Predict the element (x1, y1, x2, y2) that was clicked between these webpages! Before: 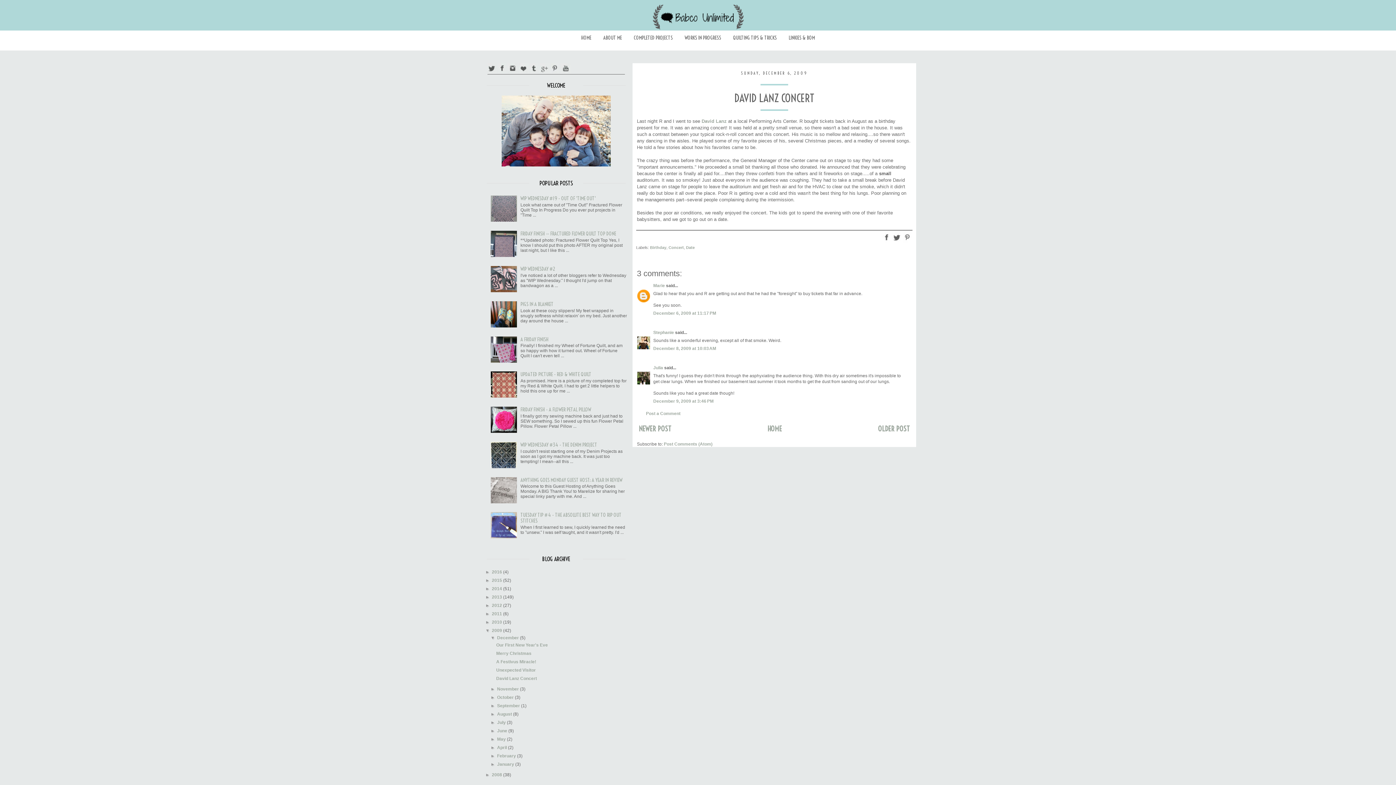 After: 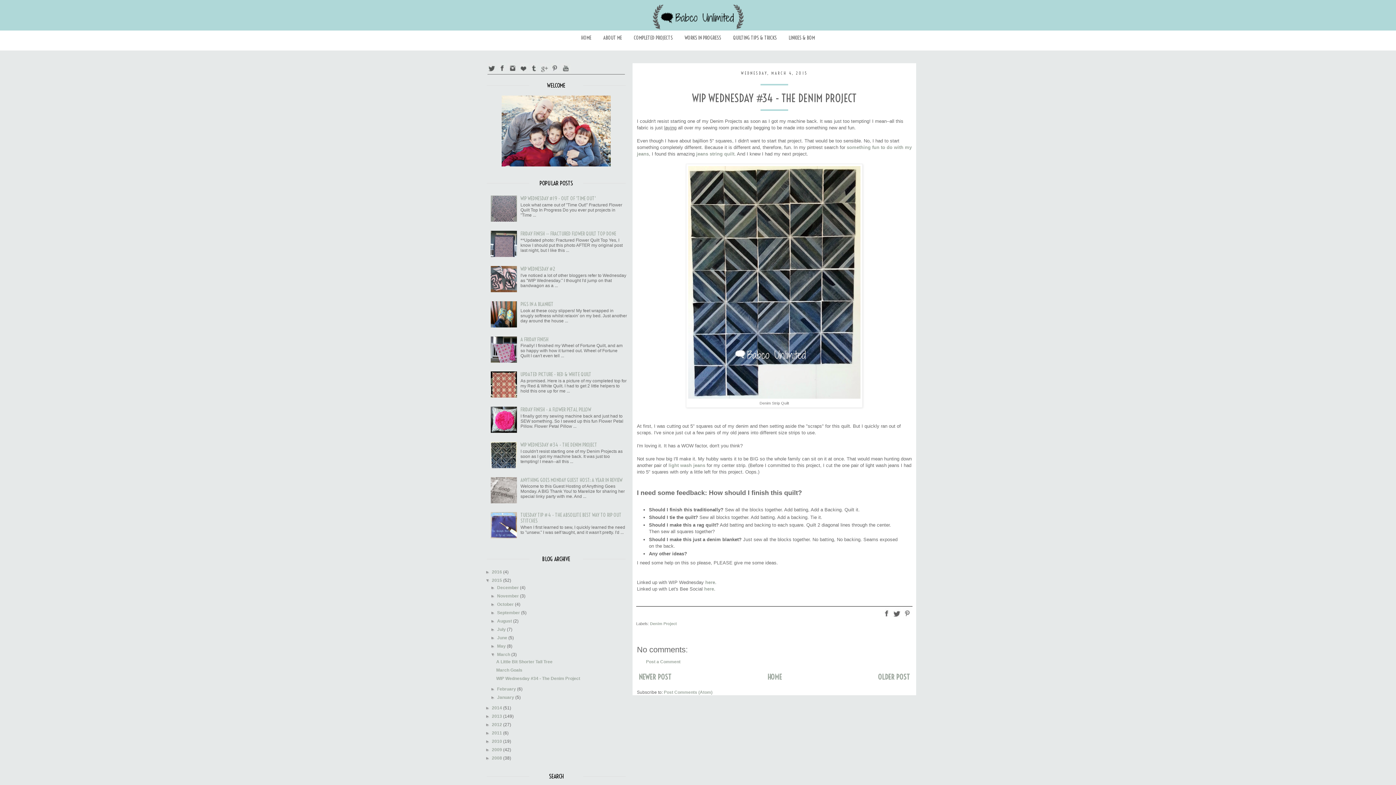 Action: bbox: (520, 441, 597, 448) label: WIP WEDNESDAY #34 - THE DENIM PROJECT